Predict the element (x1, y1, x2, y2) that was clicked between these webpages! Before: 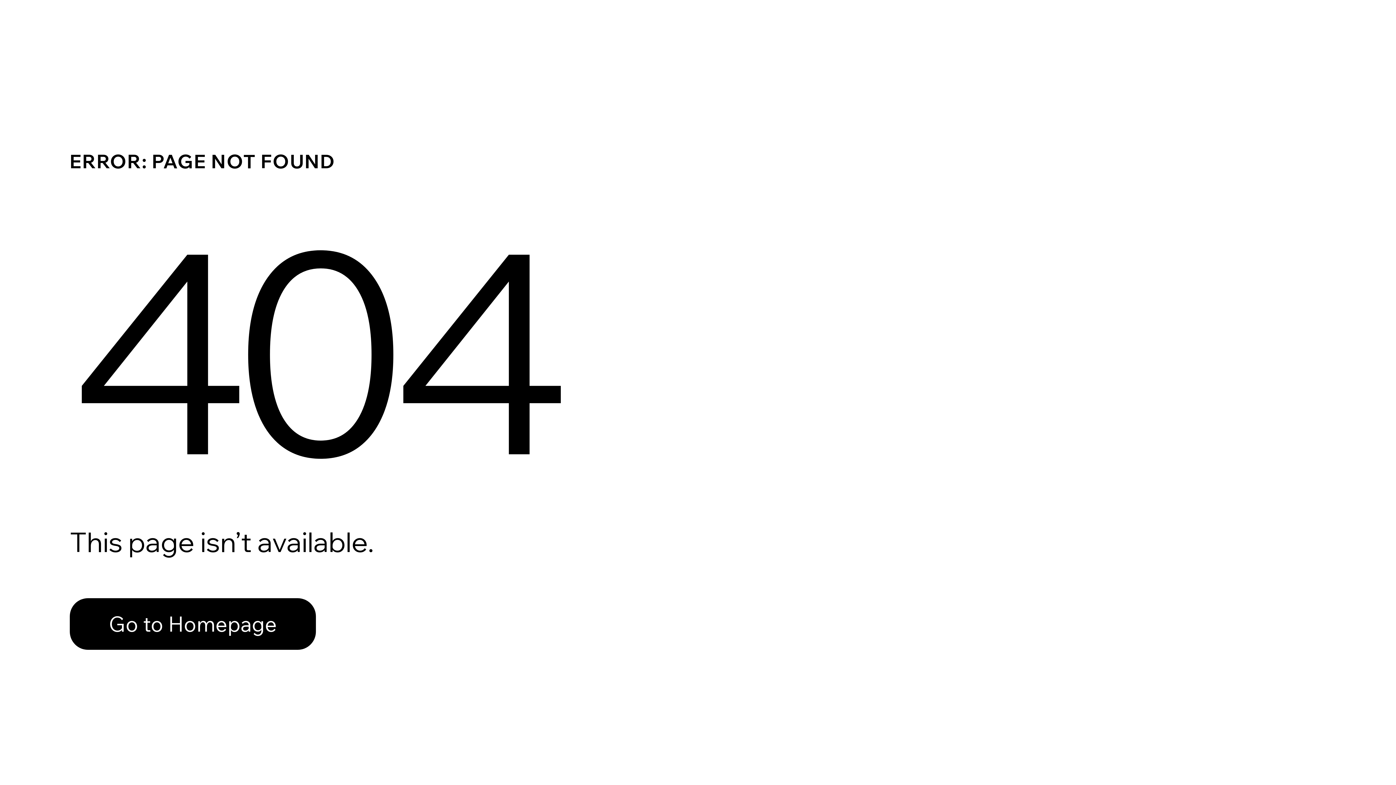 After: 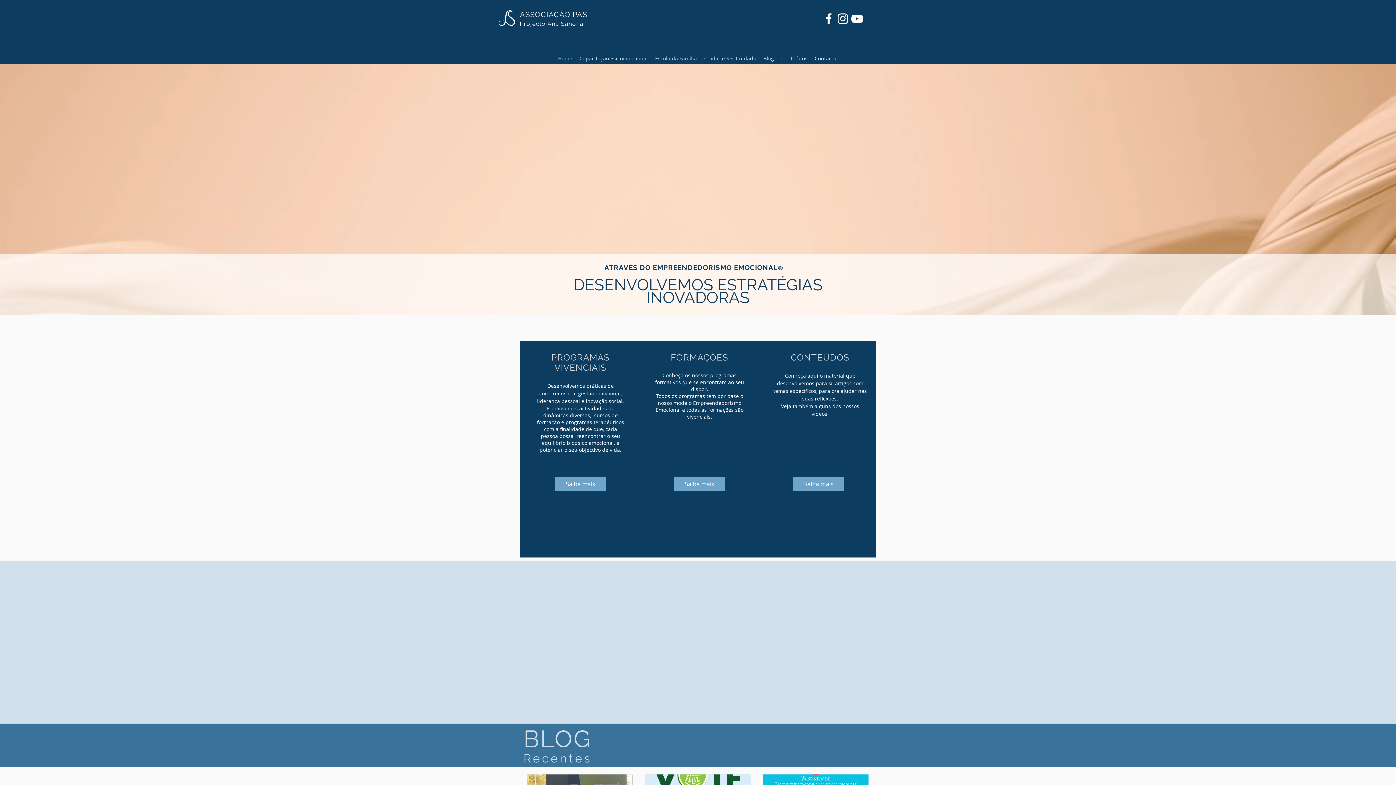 Action: bbox: (69, 582, 768, 659) label: Go to Homepage